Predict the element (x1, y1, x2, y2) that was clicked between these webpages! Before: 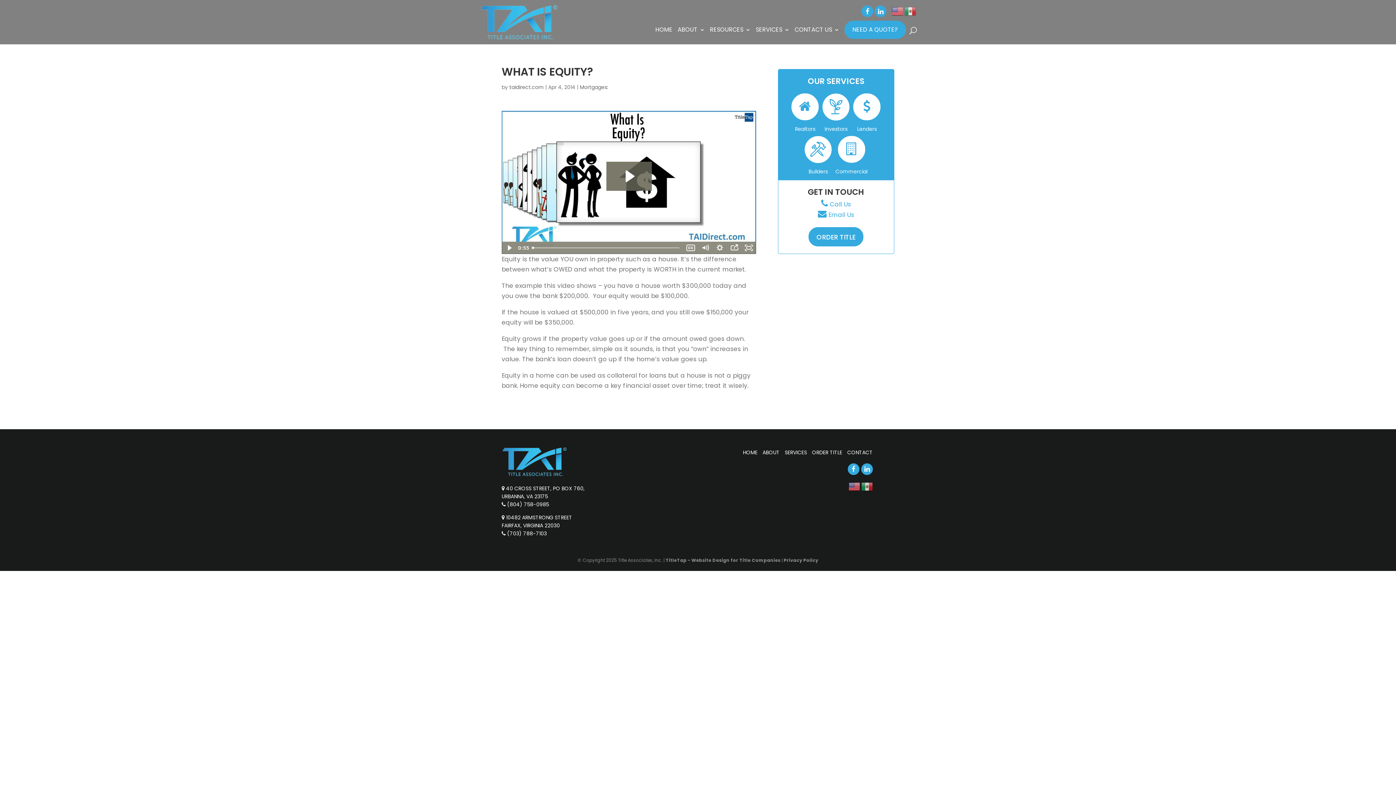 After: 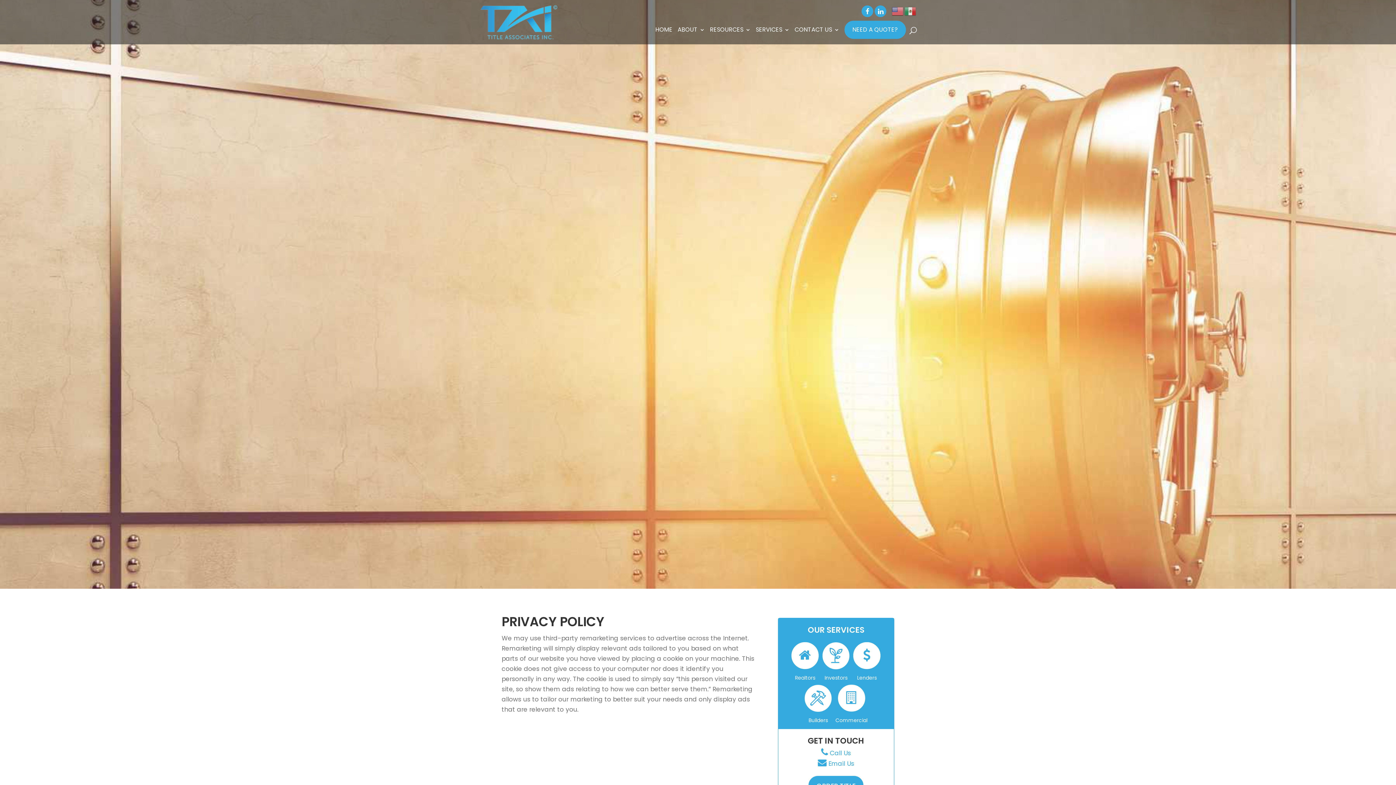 Action: label: Privacy Policy bbox: (784, 557, 818, 563)